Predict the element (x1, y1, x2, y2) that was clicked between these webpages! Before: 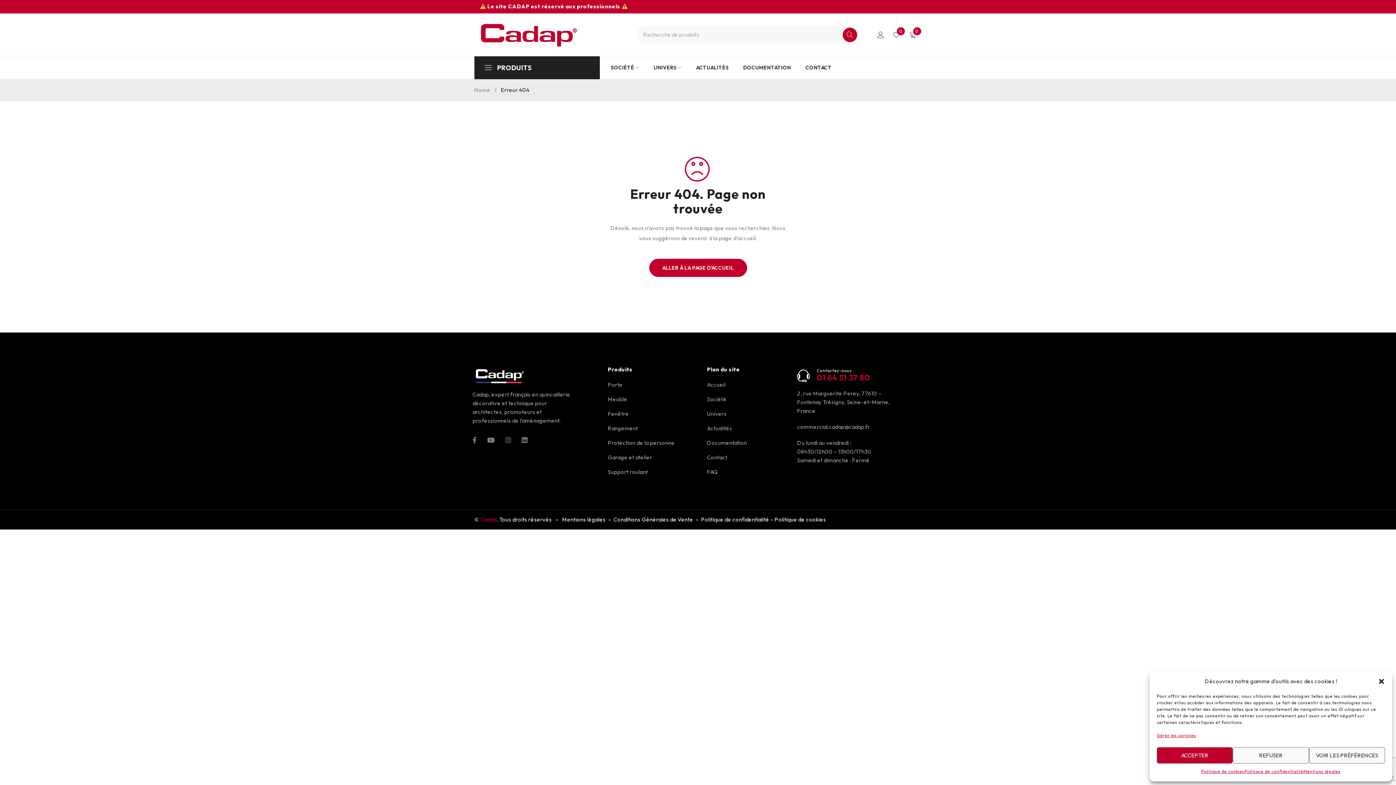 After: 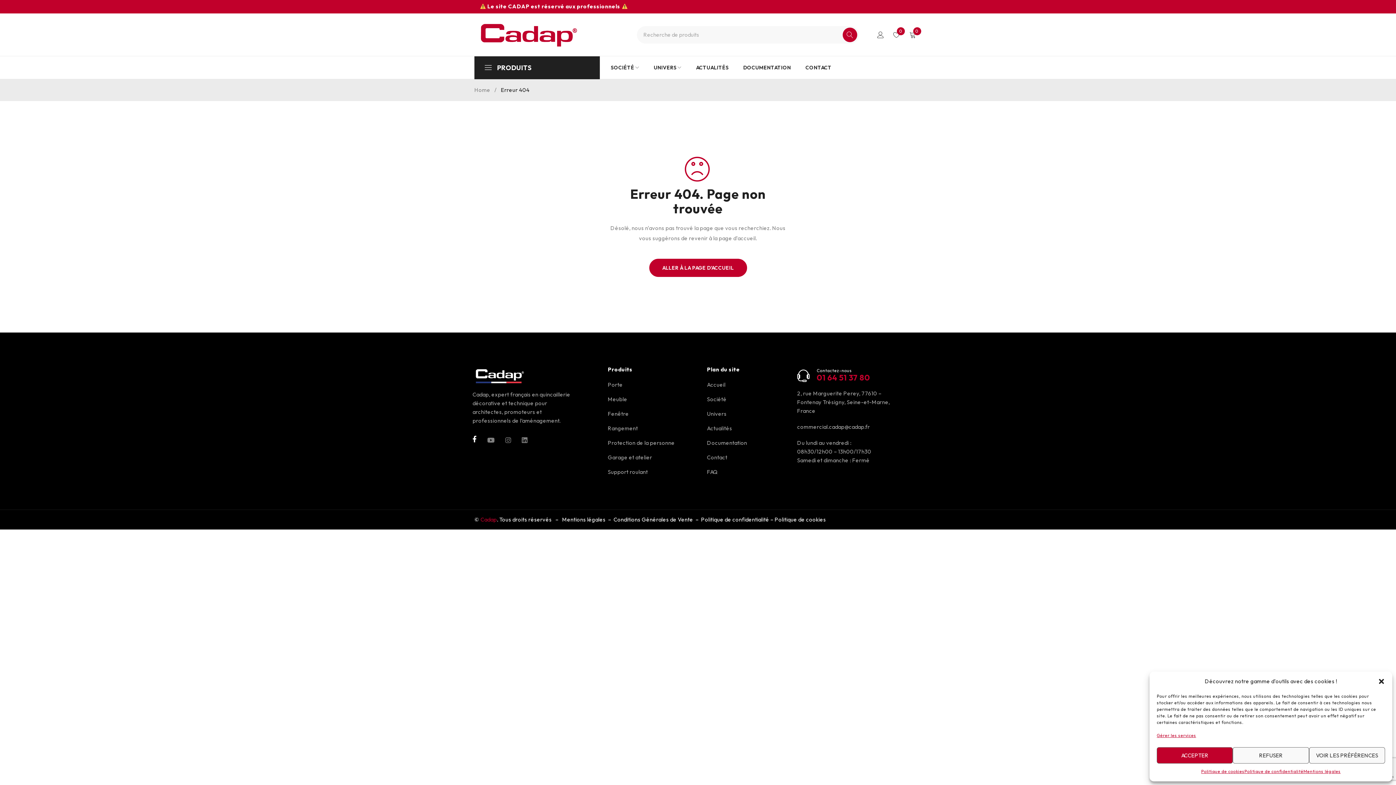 Action: bbox: (472, 436, 476, 443)